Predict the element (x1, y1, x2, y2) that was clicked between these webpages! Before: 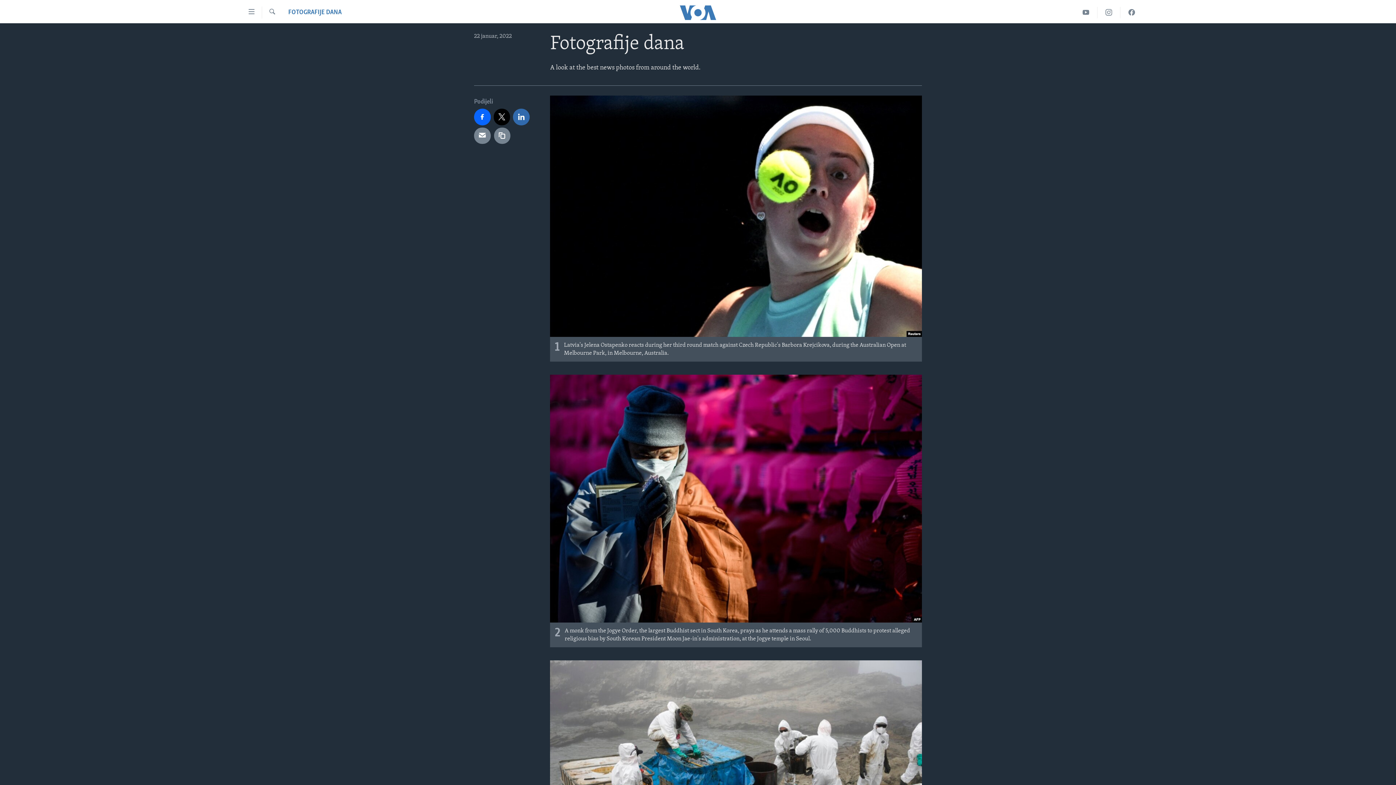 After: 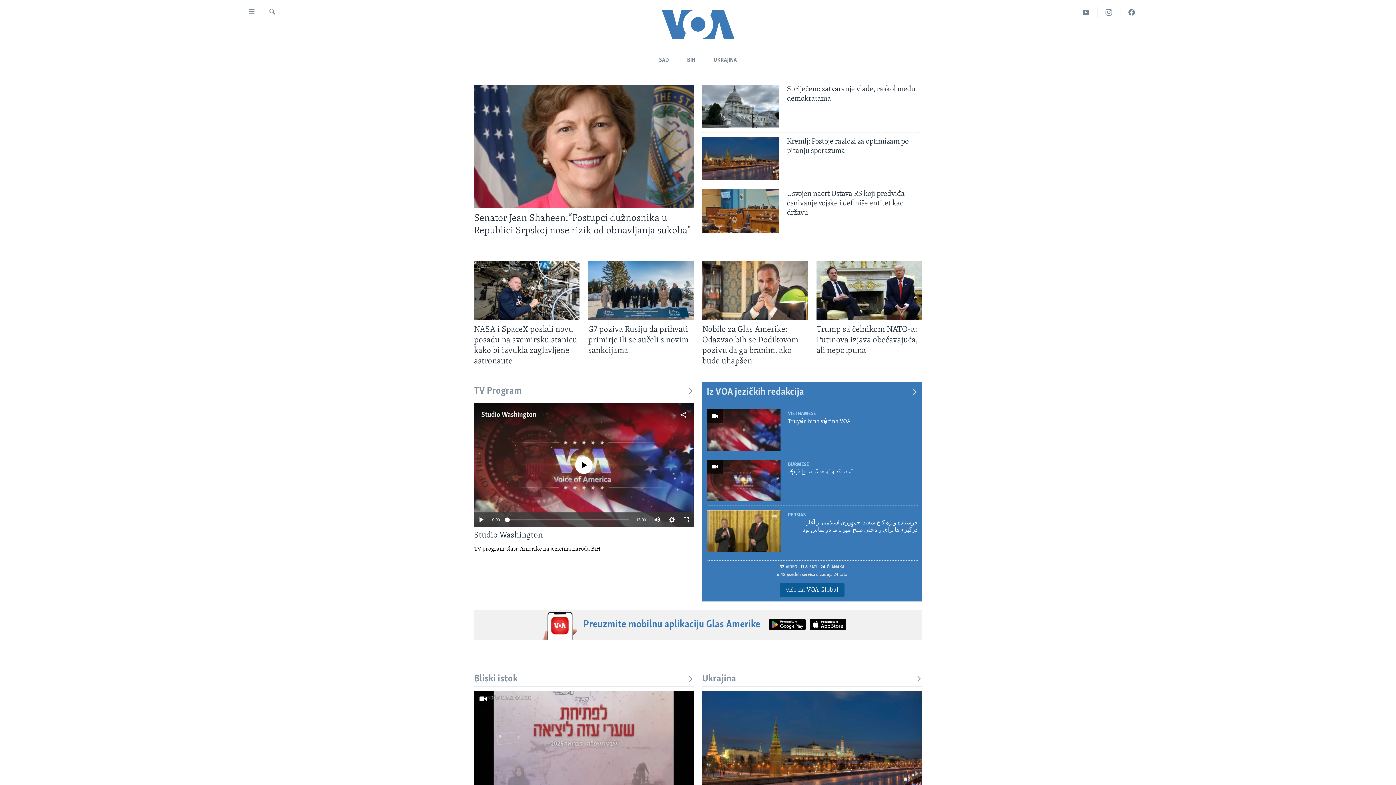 Action: bbox: (661, 5, 734, 19)